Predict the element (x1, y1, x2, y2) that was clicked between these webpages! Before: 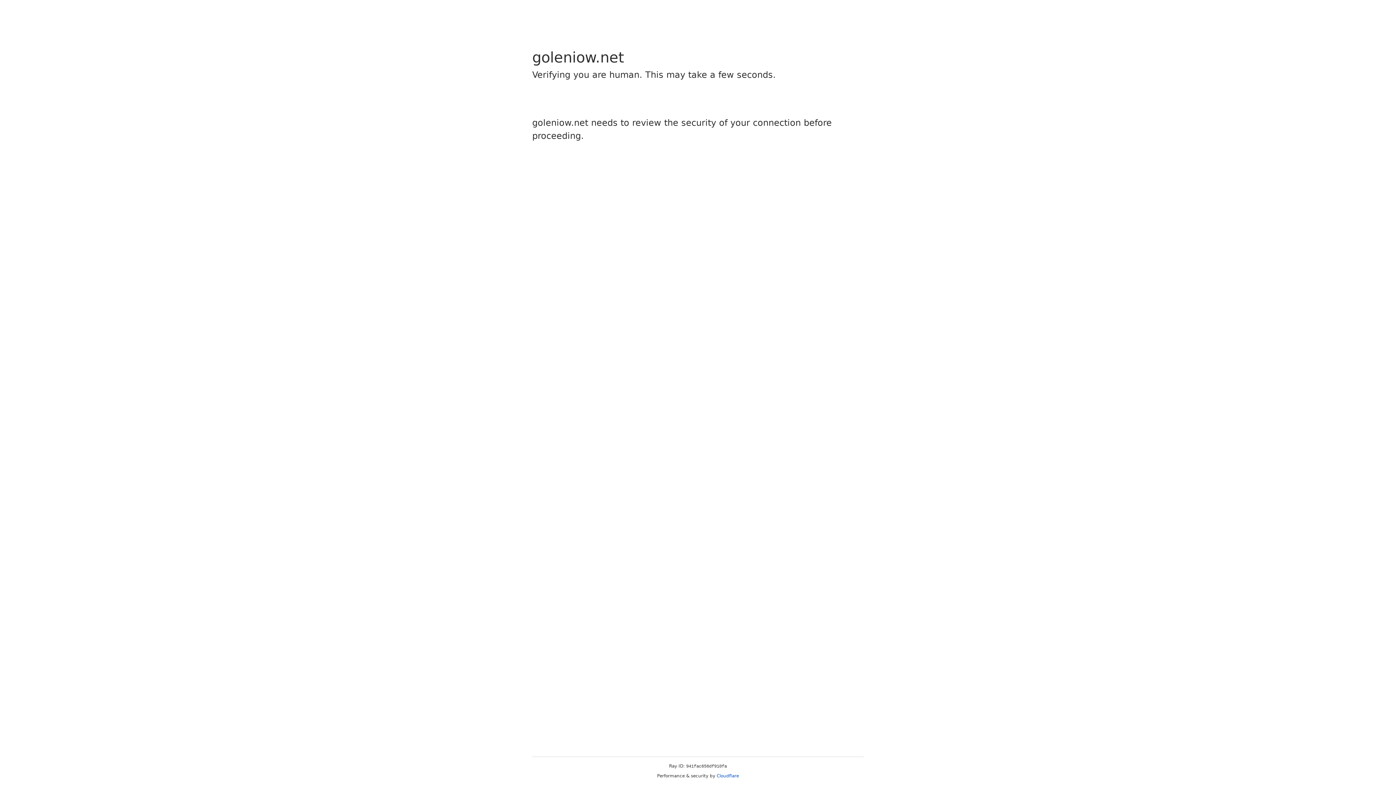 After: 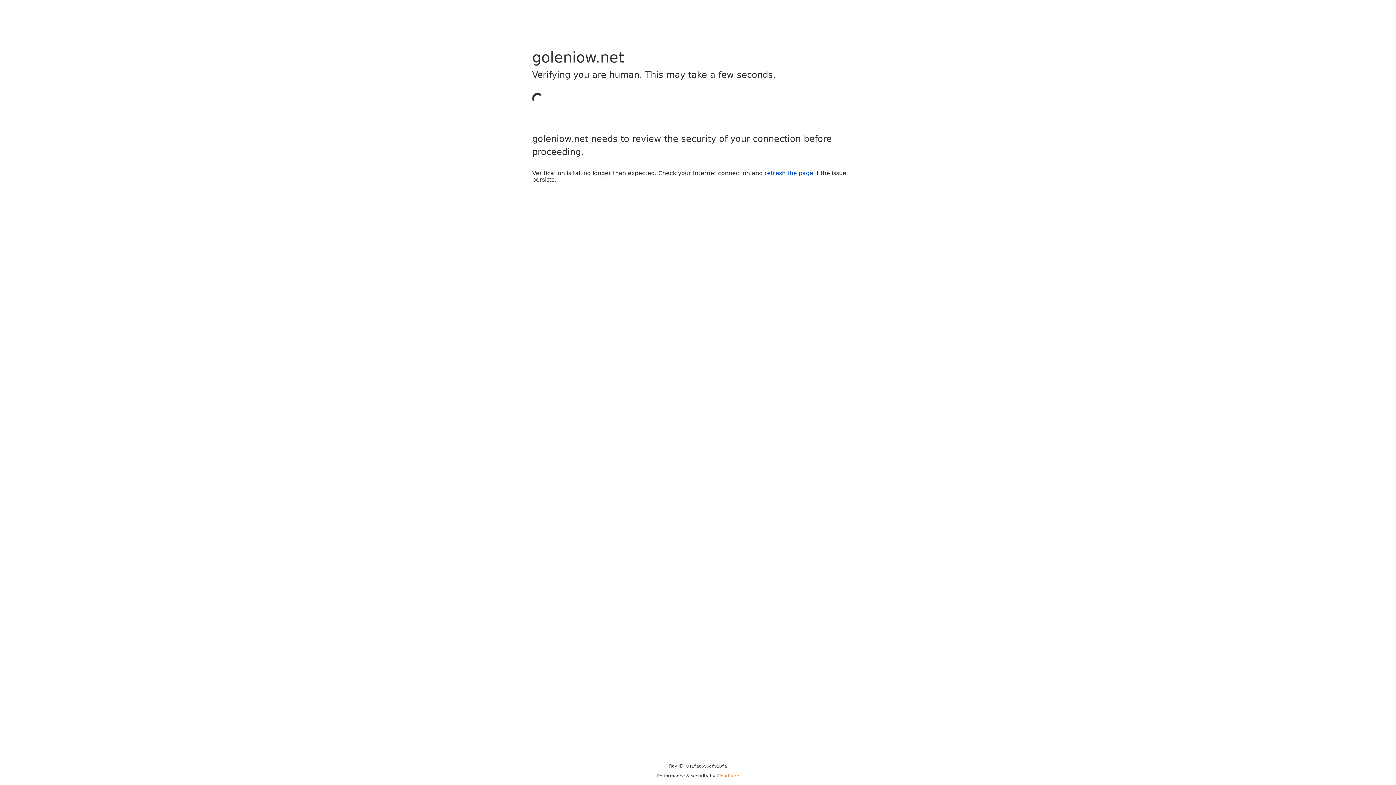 Action: label: Cloudflare bbox: (716, 773, 739, 778)